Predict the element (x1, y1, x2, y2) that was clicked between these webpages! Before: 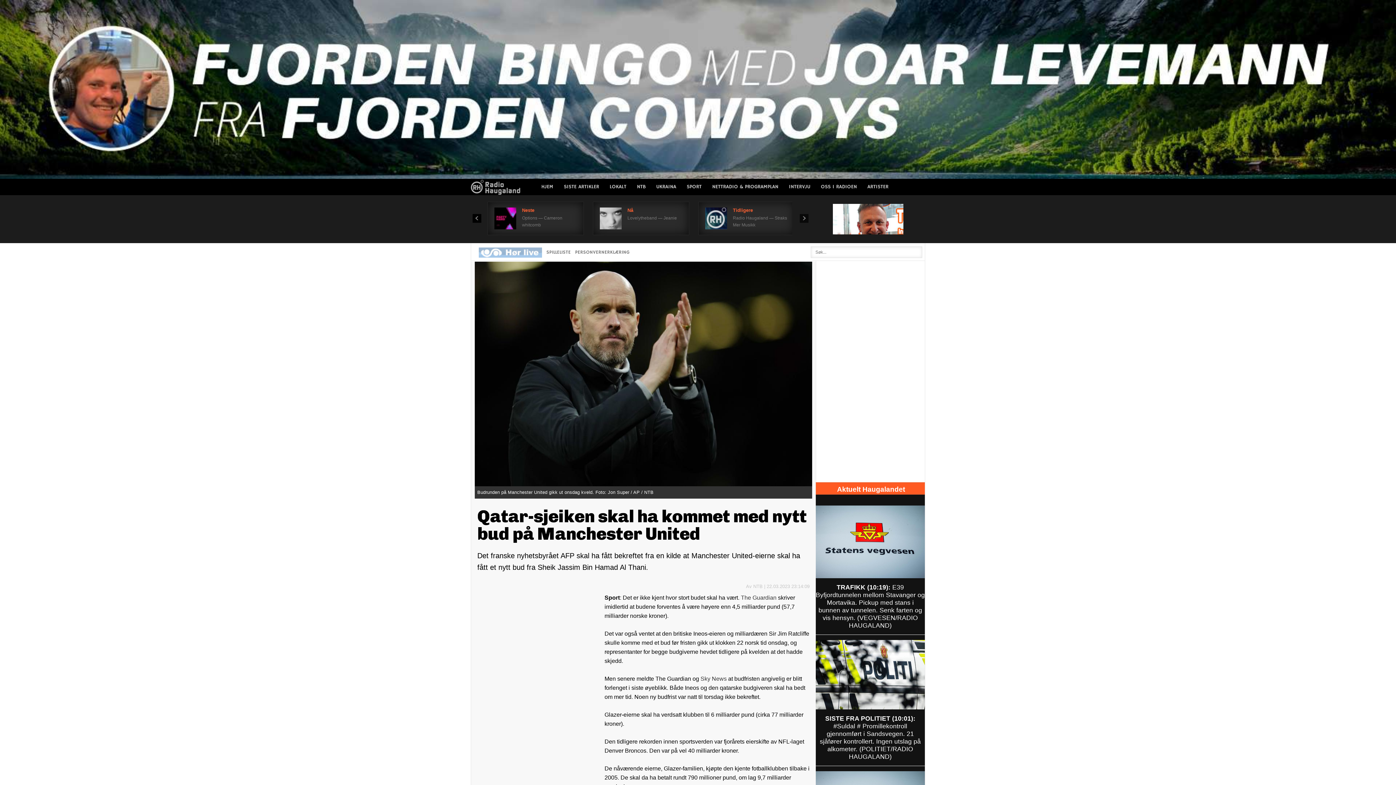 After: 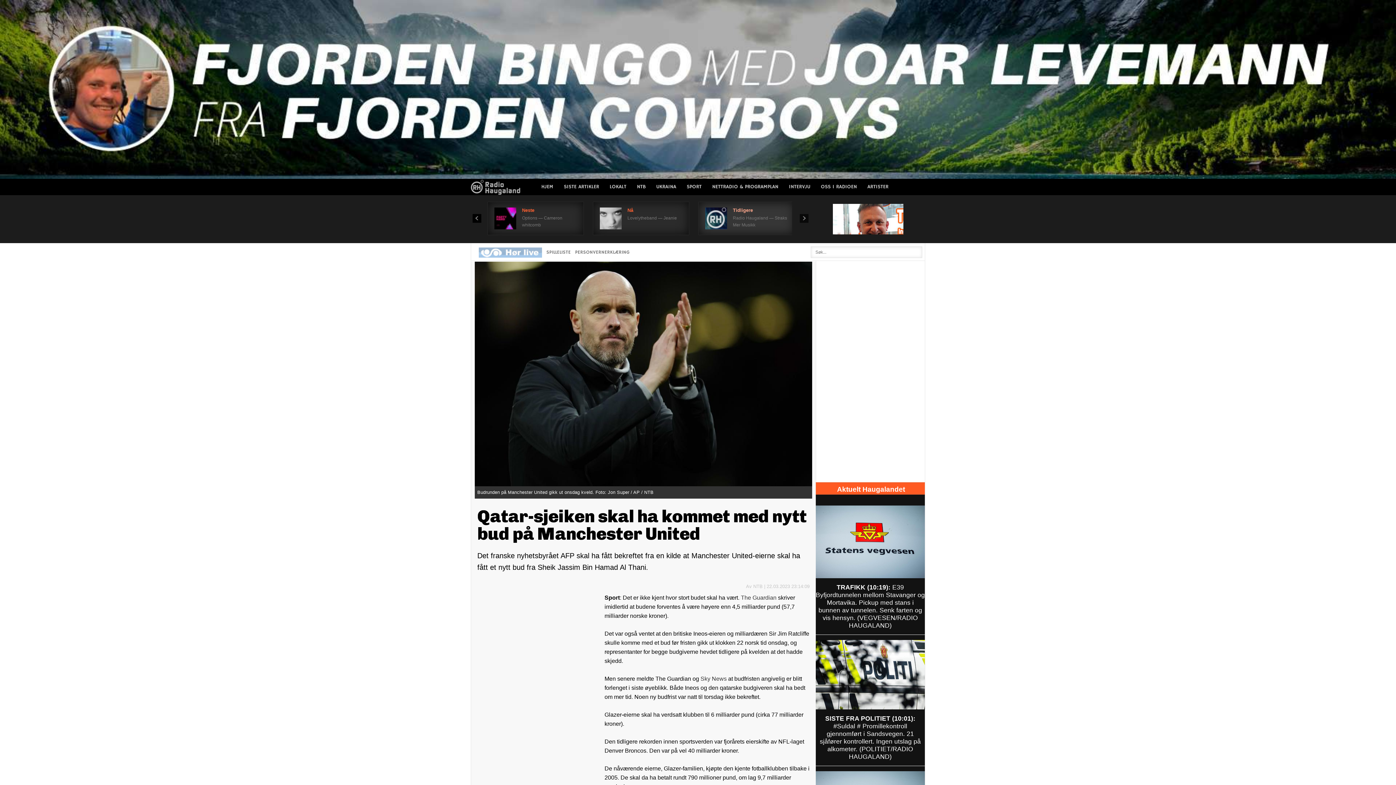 Action: label: Tidligere bbox: (733, 207, 753, 213)